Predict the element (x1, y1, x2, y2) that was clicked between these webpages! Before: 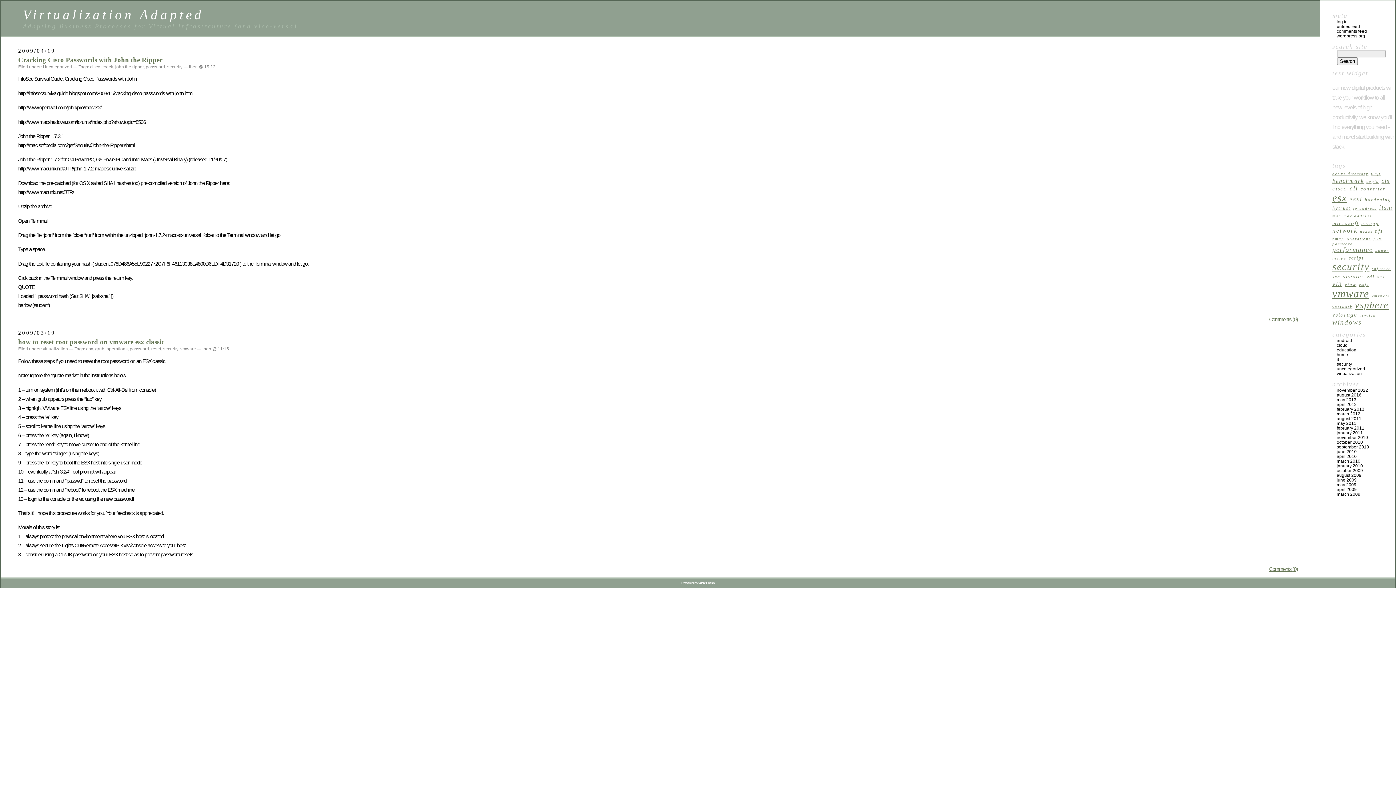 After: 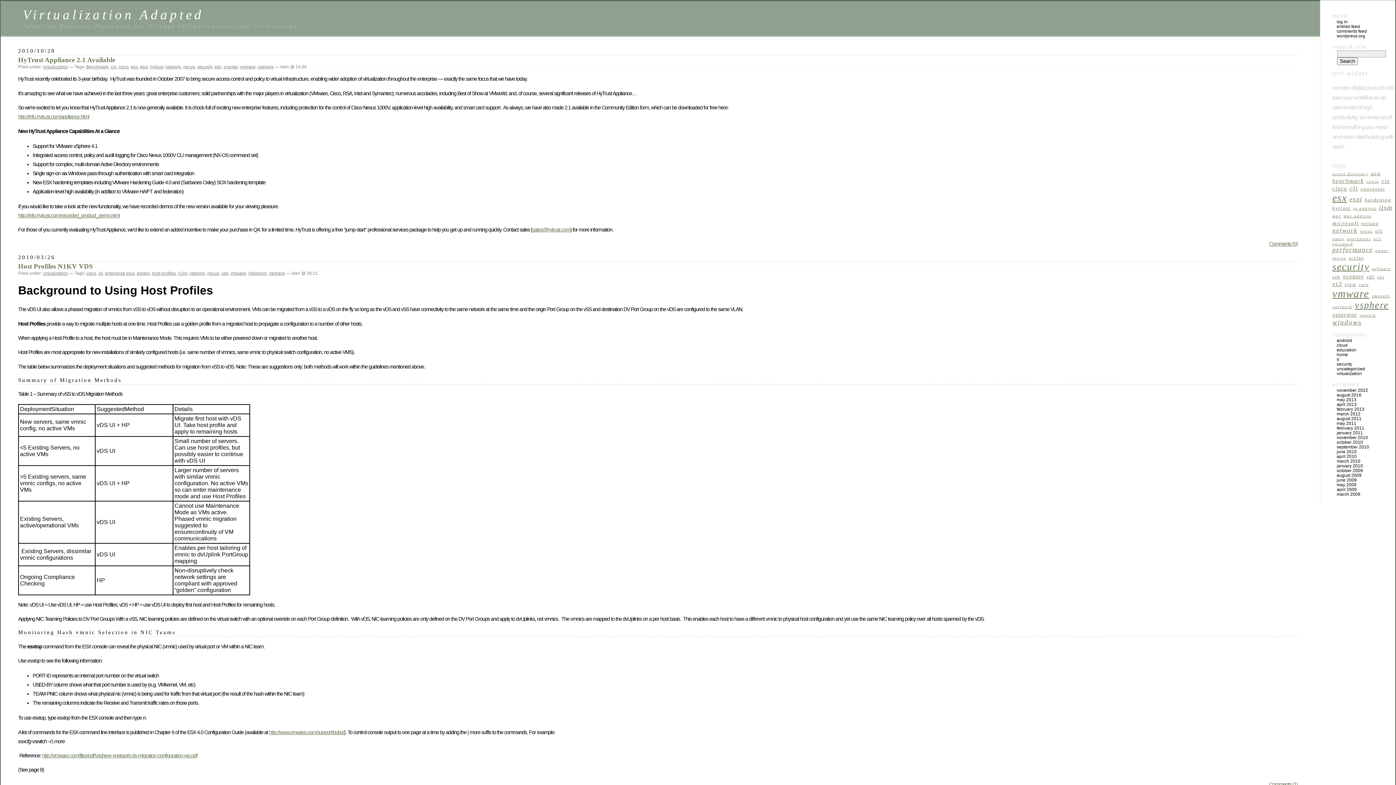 Action: bbox: (1360, 229, 1373, 233) label: nexus (2 items)